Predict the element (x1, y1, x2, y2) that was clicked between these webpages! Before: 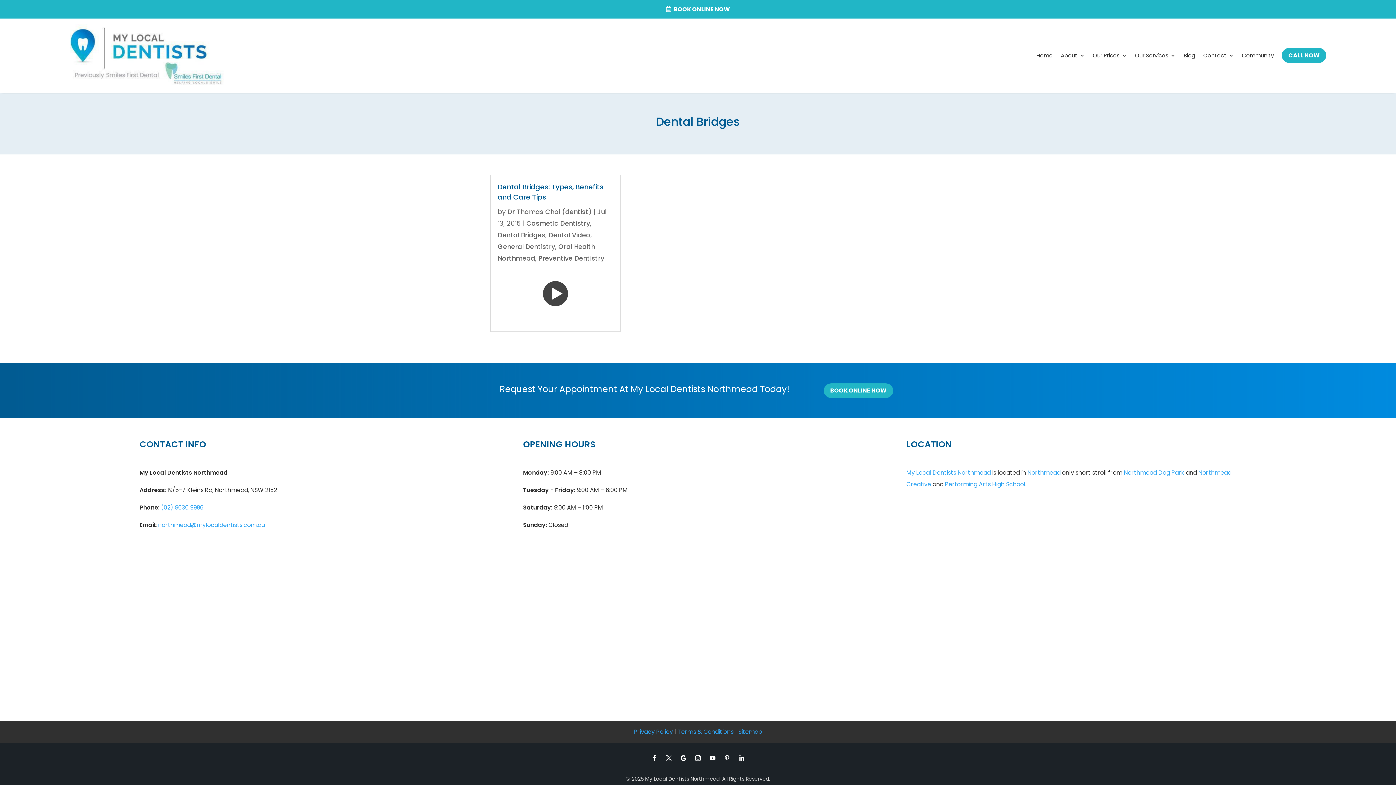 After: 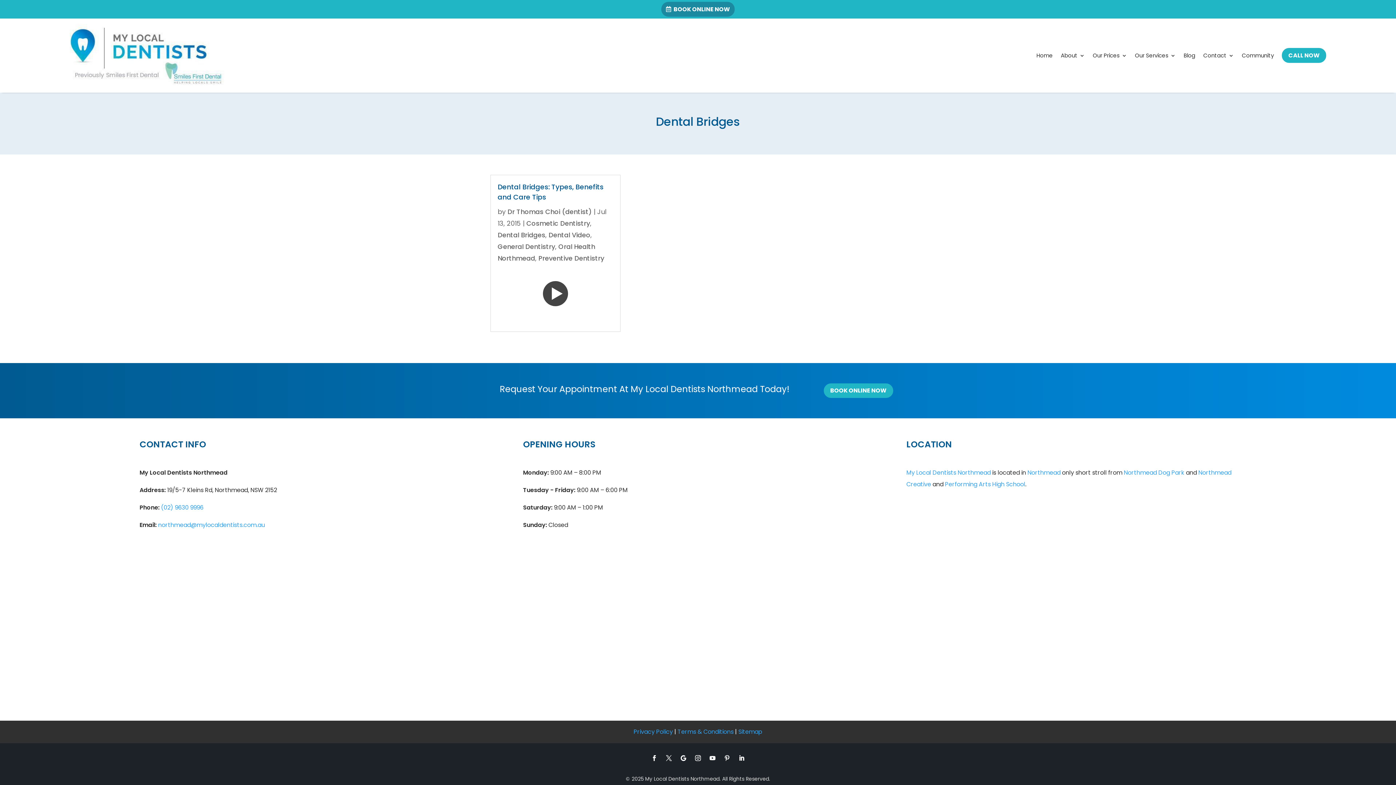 Action: bbox: (661, 1, 734, 16) label: BOOK ONLINE NOW